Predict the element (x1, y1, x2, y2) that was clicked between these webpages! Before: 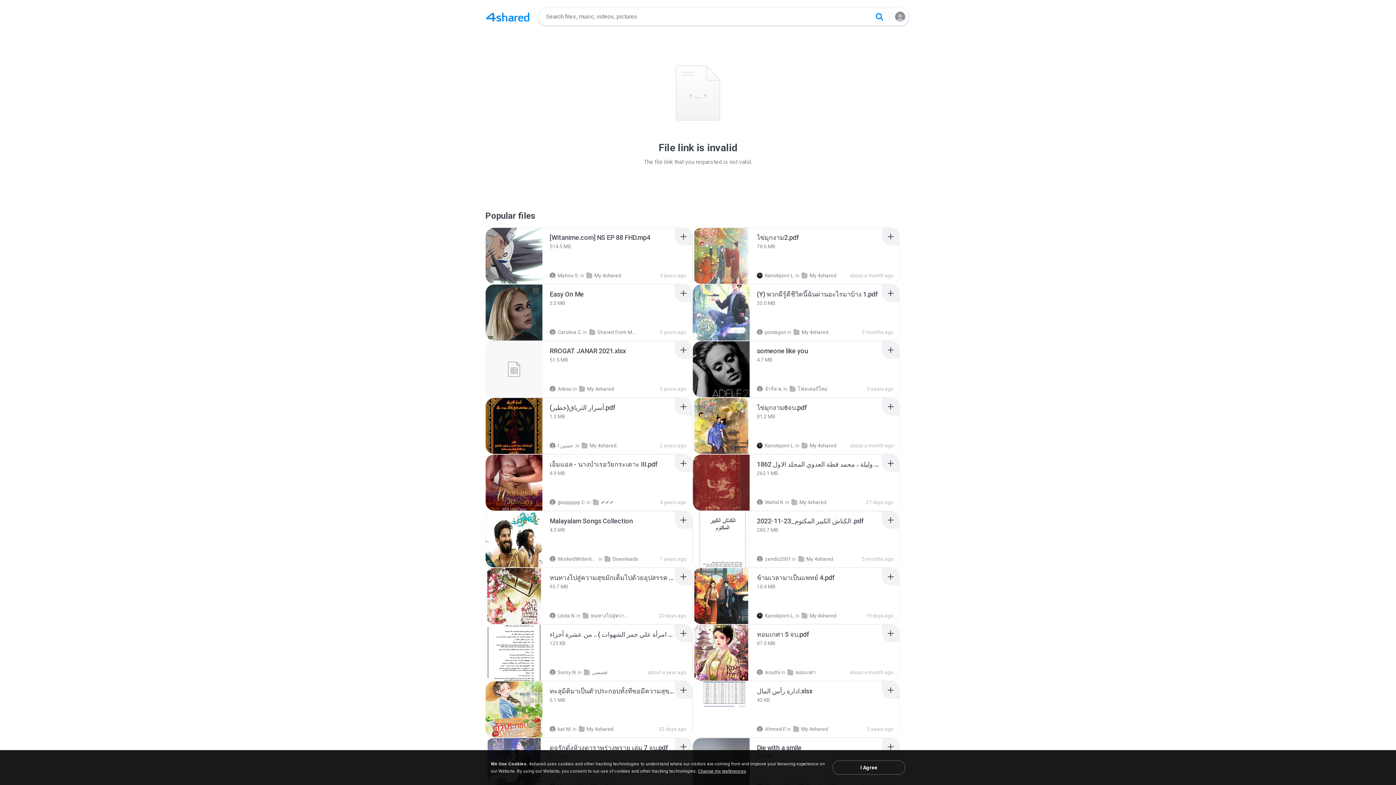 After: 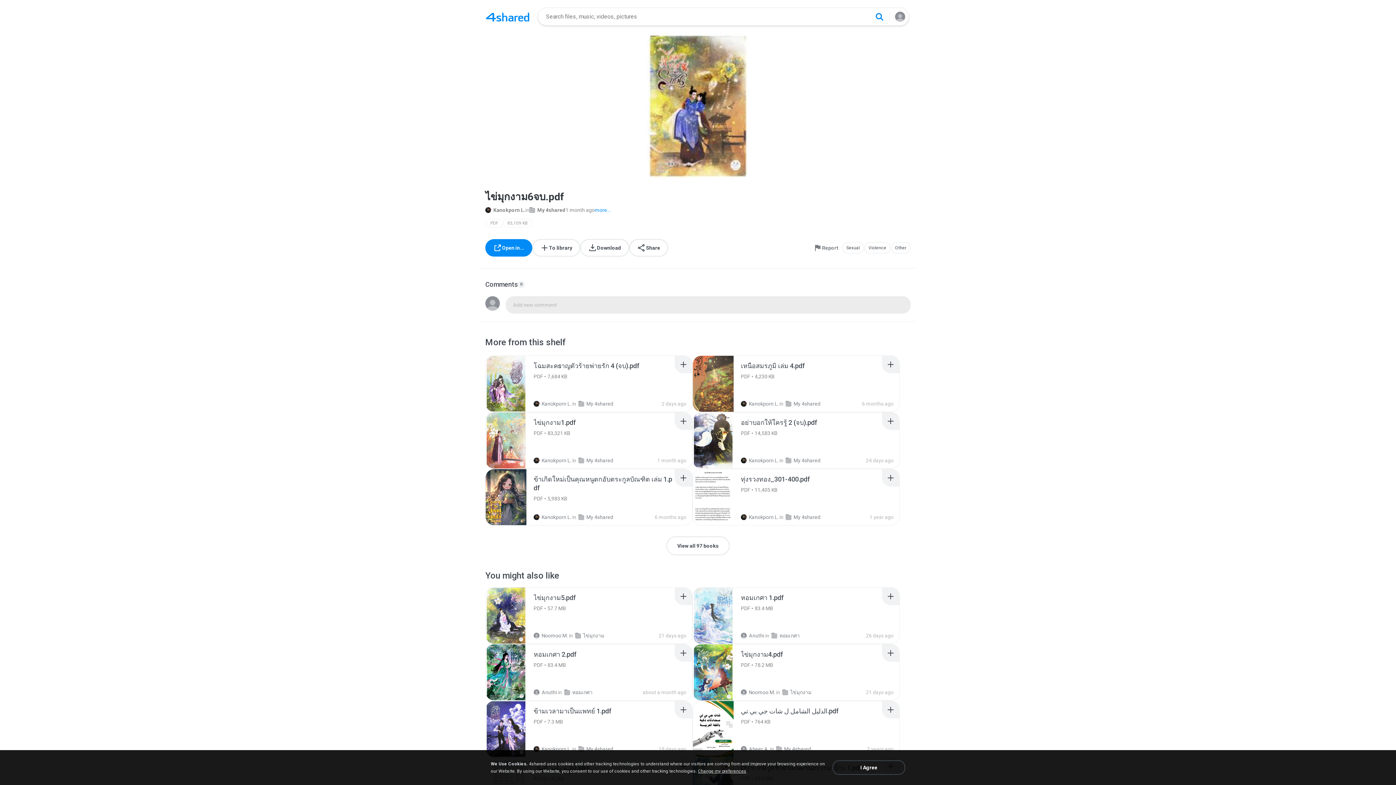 Action: bbox: (693, 398, 749, 454) label: Recommended item